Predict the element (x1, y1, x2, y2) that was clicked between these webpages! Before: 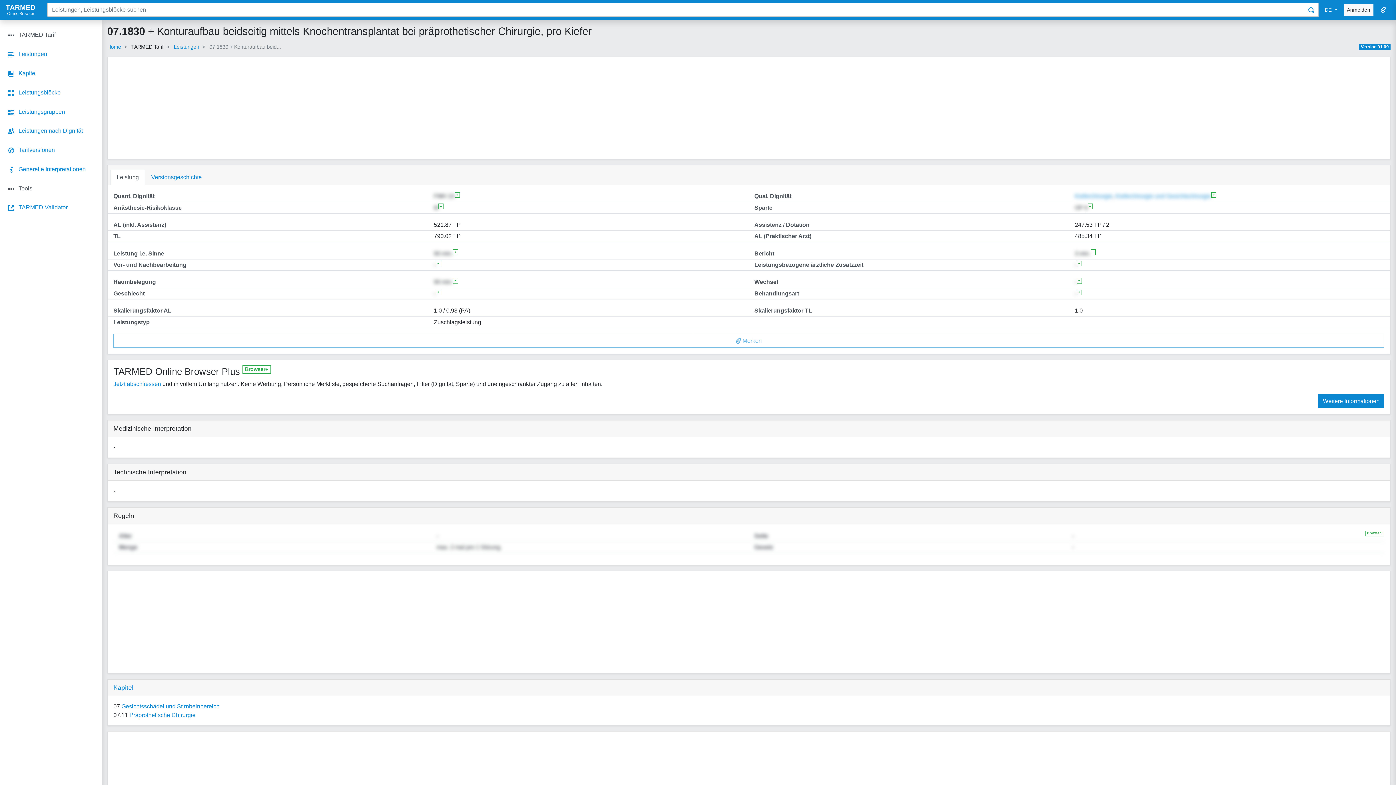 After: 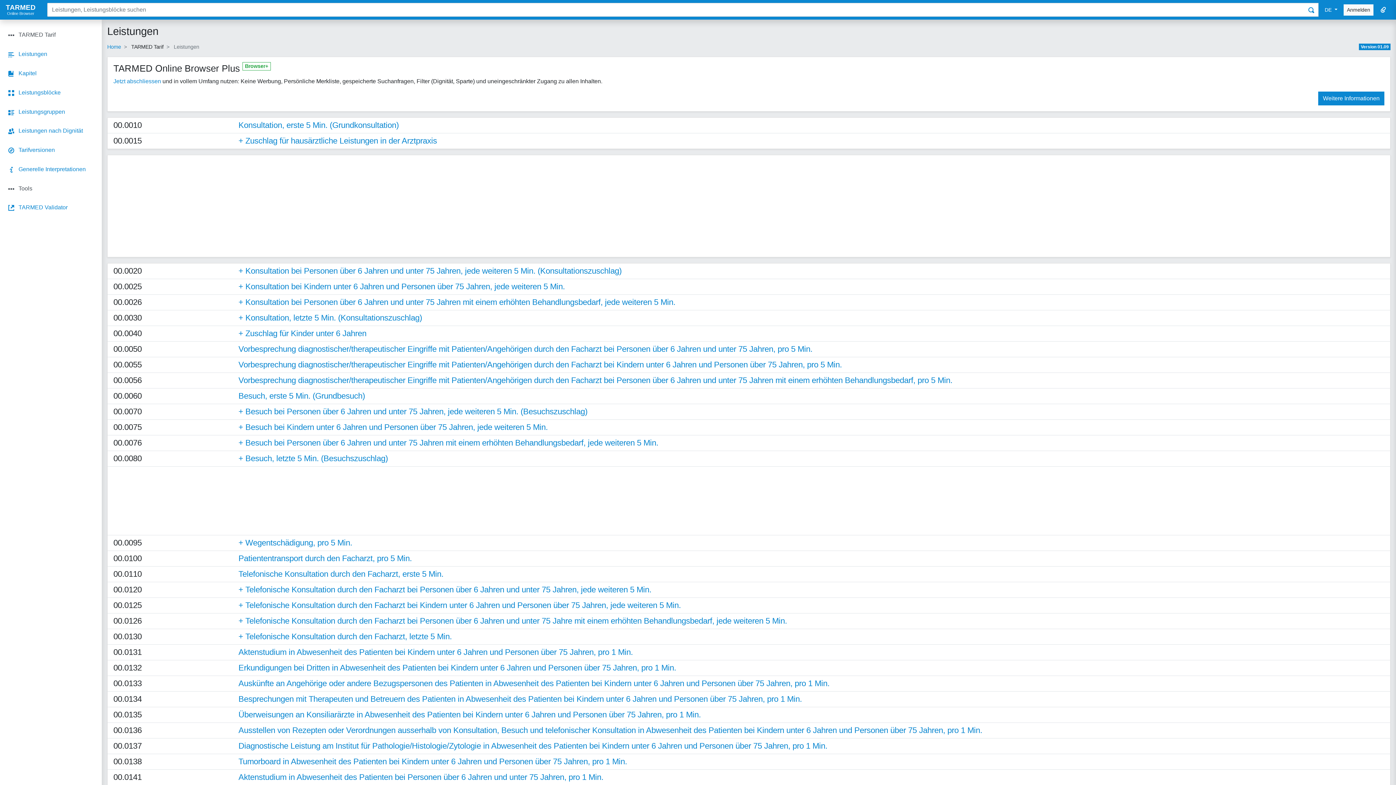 Action: bbox: (173, 44, 199, 49) label: Leistungen